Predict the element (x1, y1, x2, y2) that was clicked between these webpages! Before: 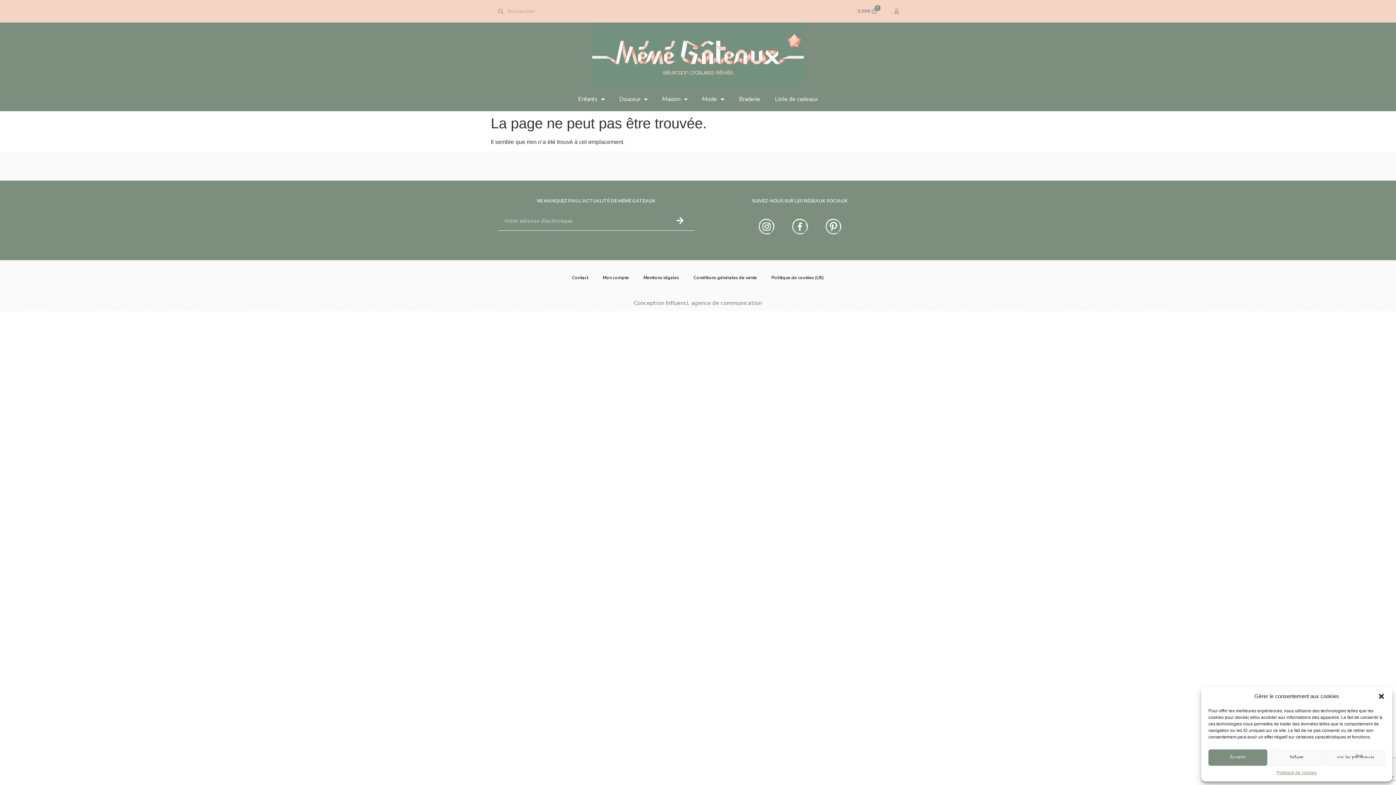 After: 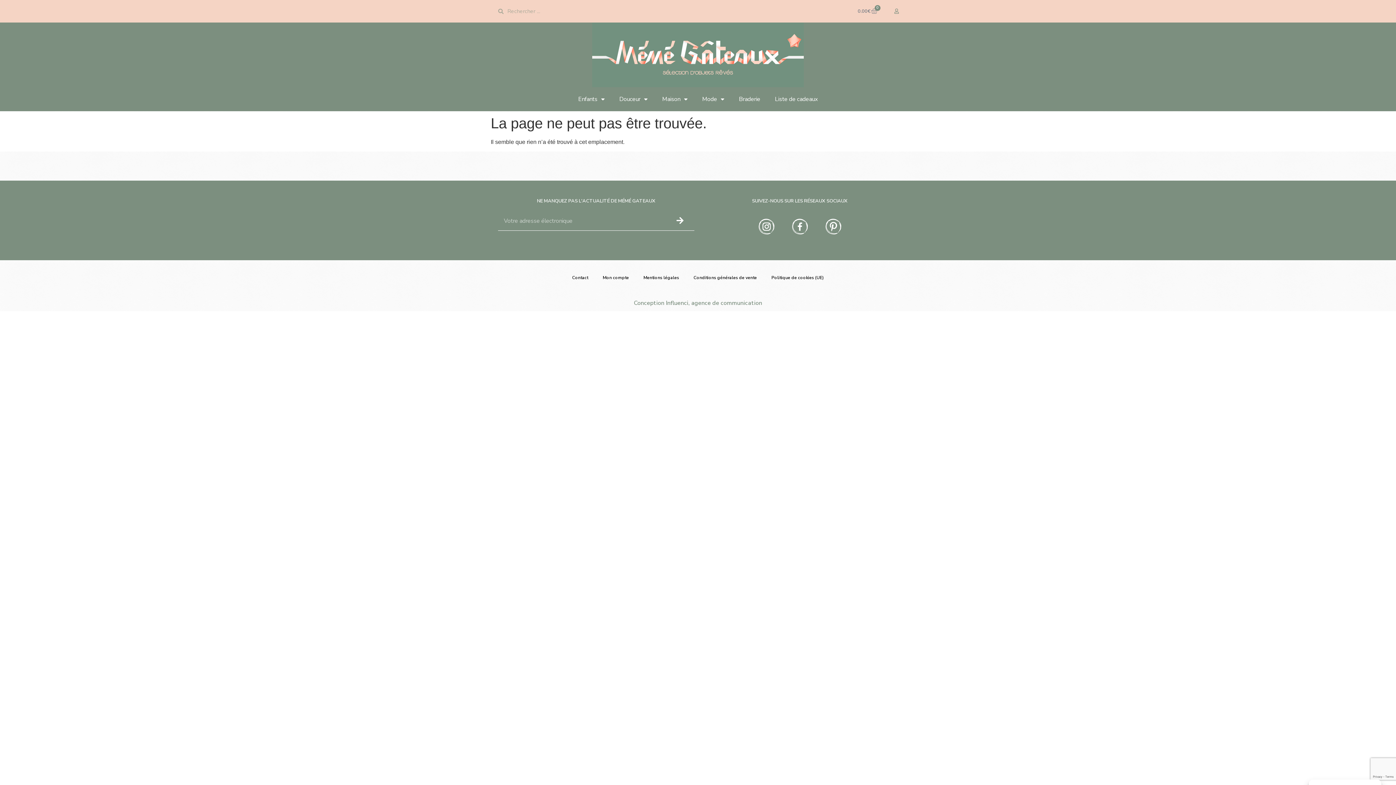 Action: label: Refuser bbox: (1267, 749, 1326, 766)